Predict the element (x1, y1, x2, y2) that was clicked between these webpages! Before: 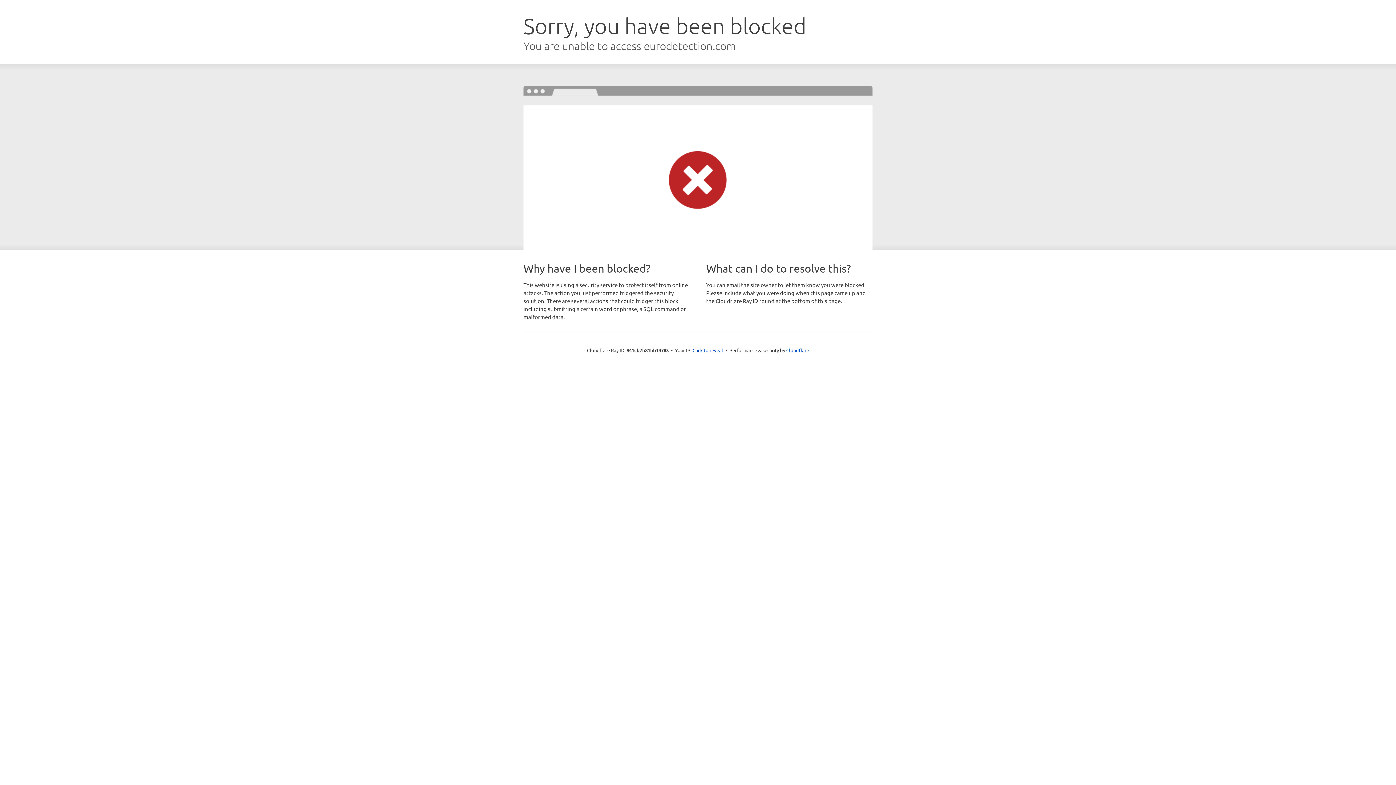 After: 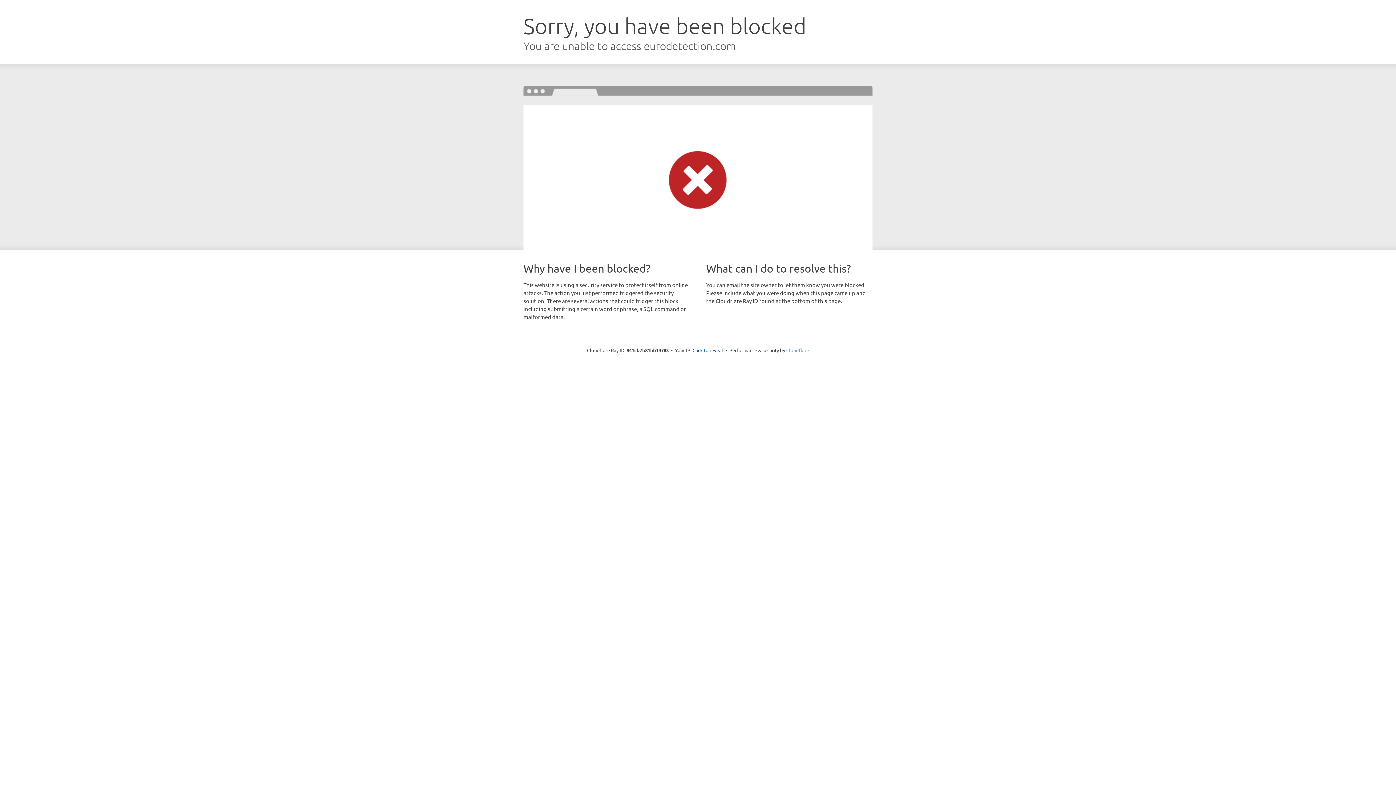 Action: bbox: (786, 347, 809, 353) label: Cloudflare